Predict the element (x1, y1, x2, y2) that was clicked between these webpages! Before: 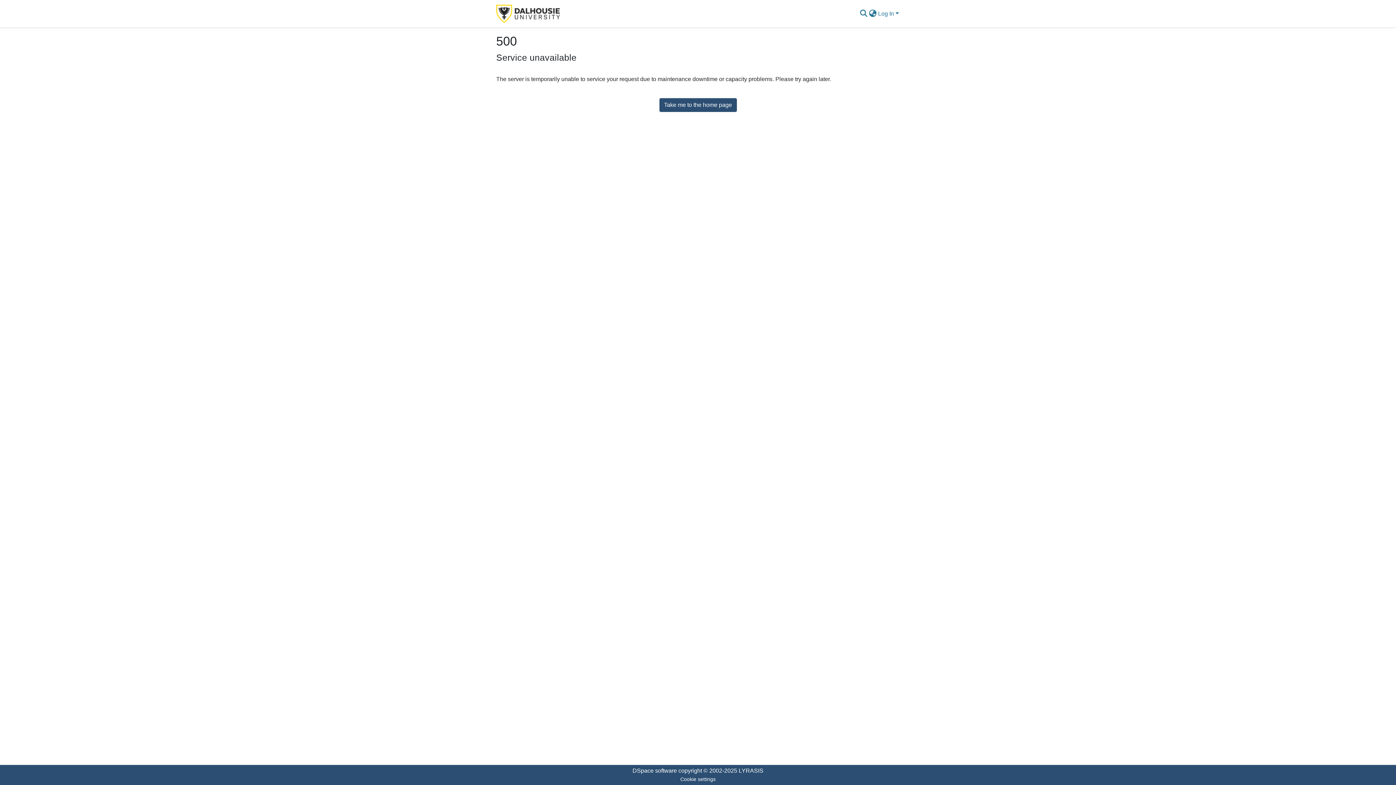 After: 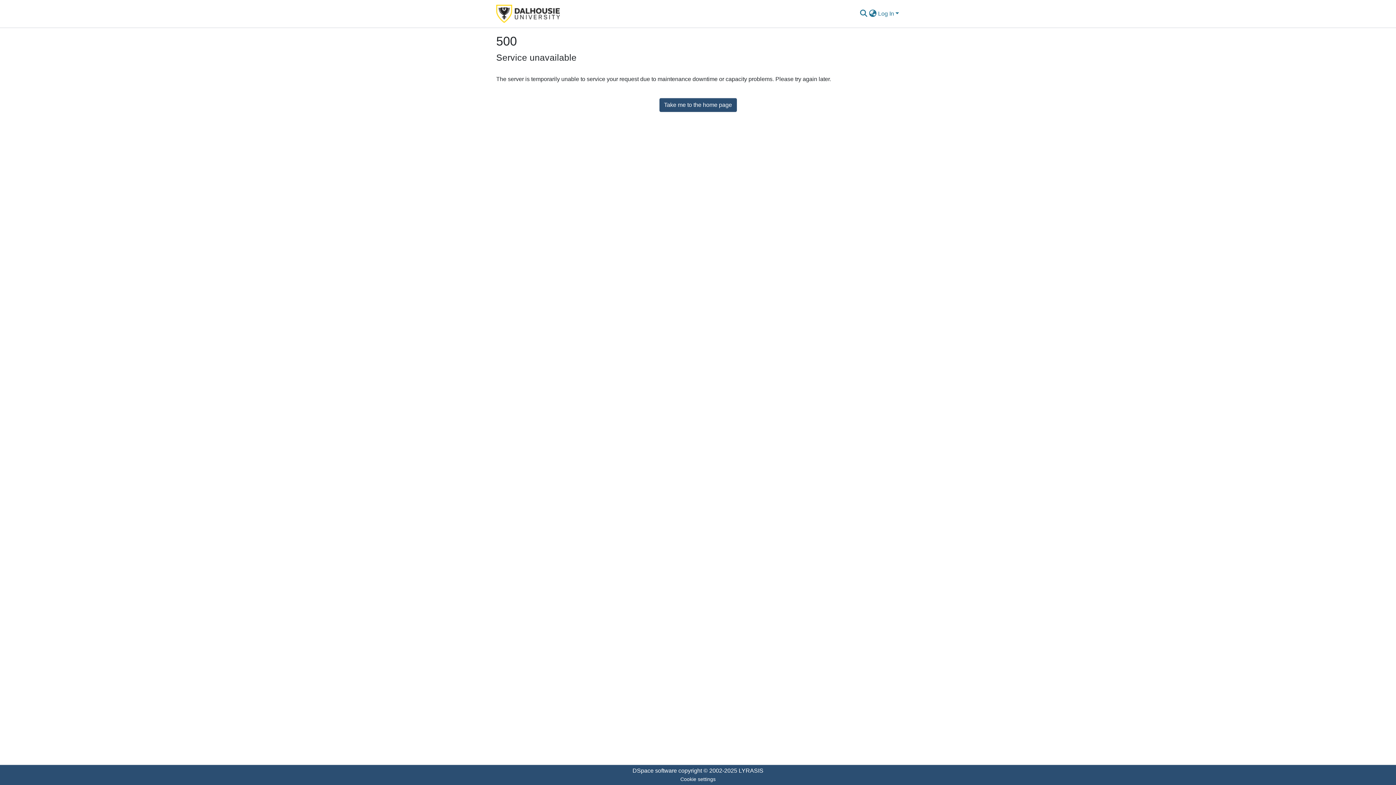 Action: bbox: (659, 98, 736, 111) label: Take me to the home page